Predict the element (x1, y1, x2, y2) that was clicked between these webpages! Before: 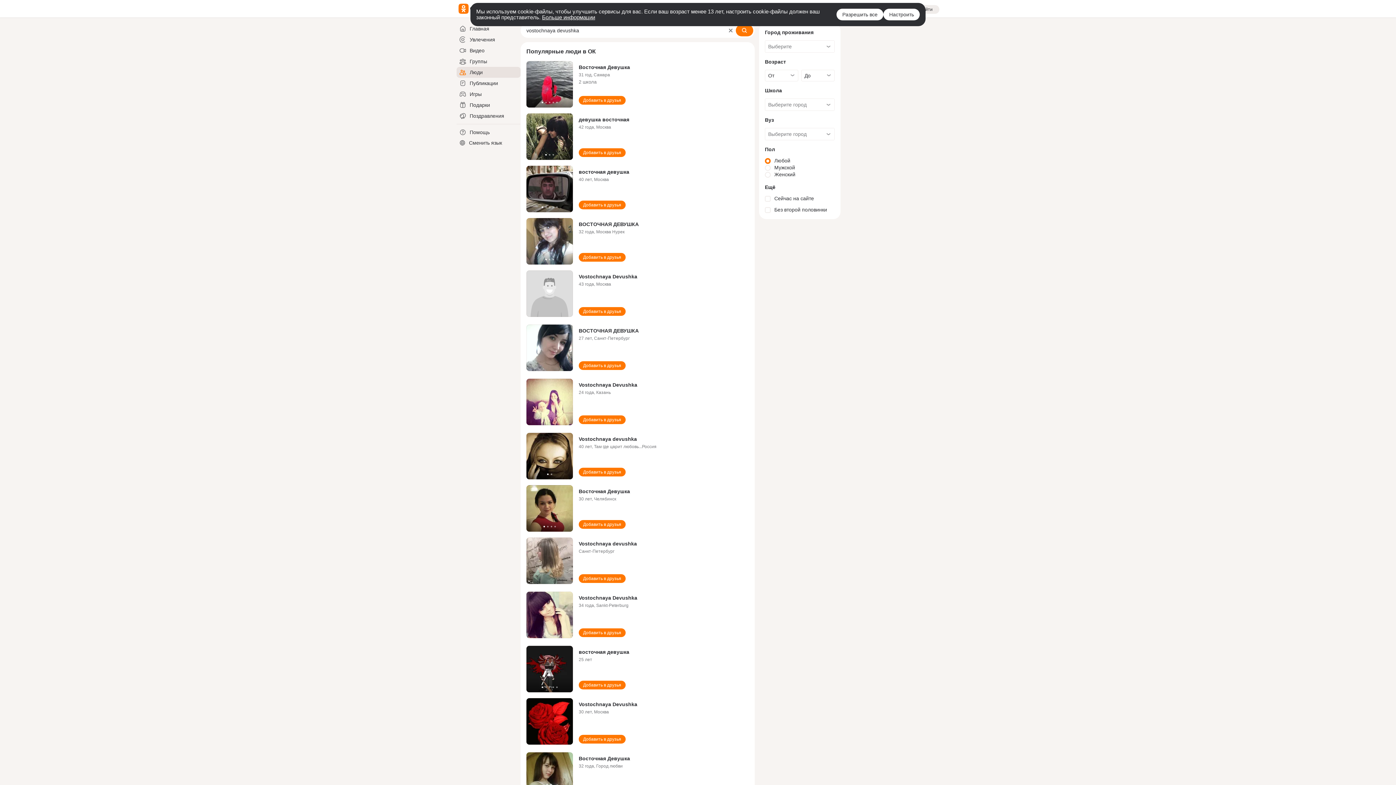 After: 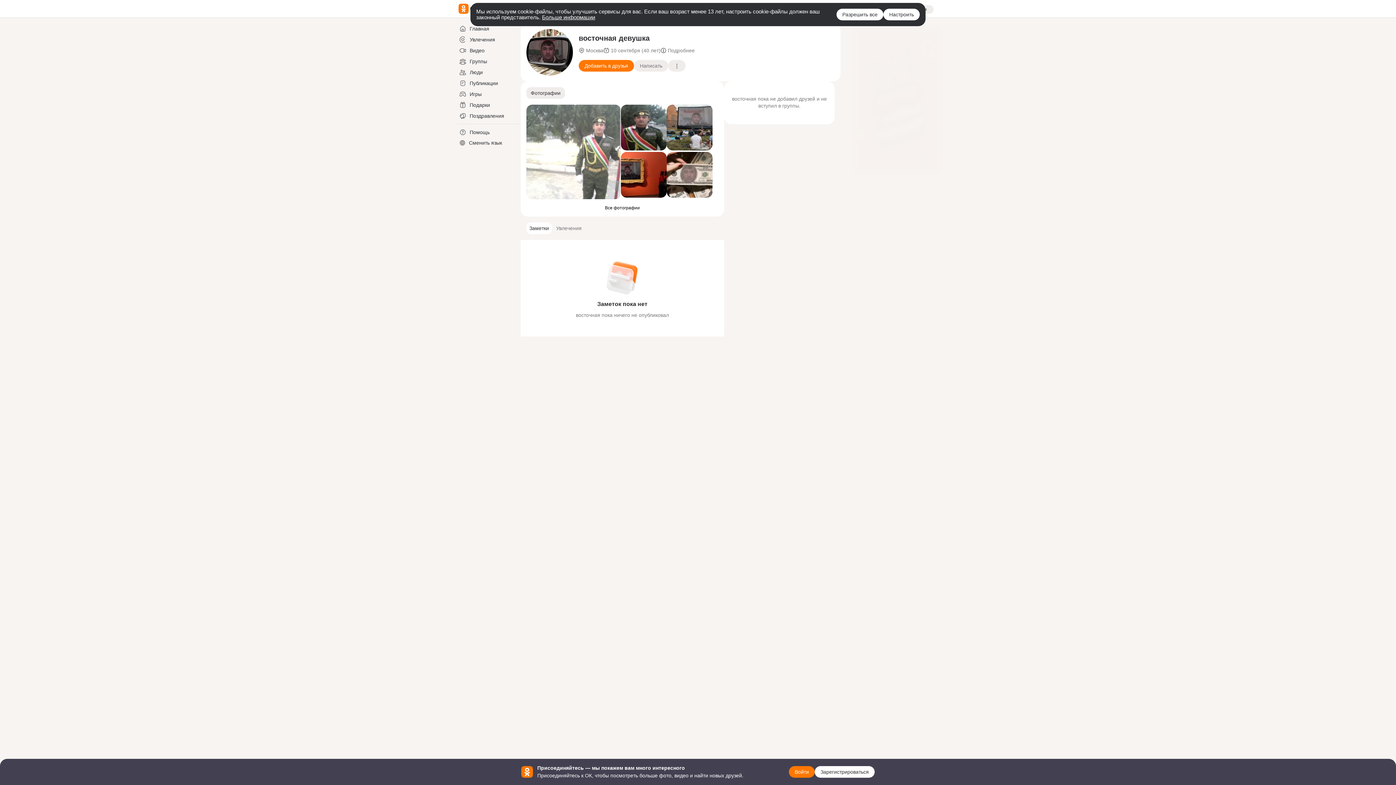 Action: label: восточная девушка bbox: (578, 169, 629, 174)